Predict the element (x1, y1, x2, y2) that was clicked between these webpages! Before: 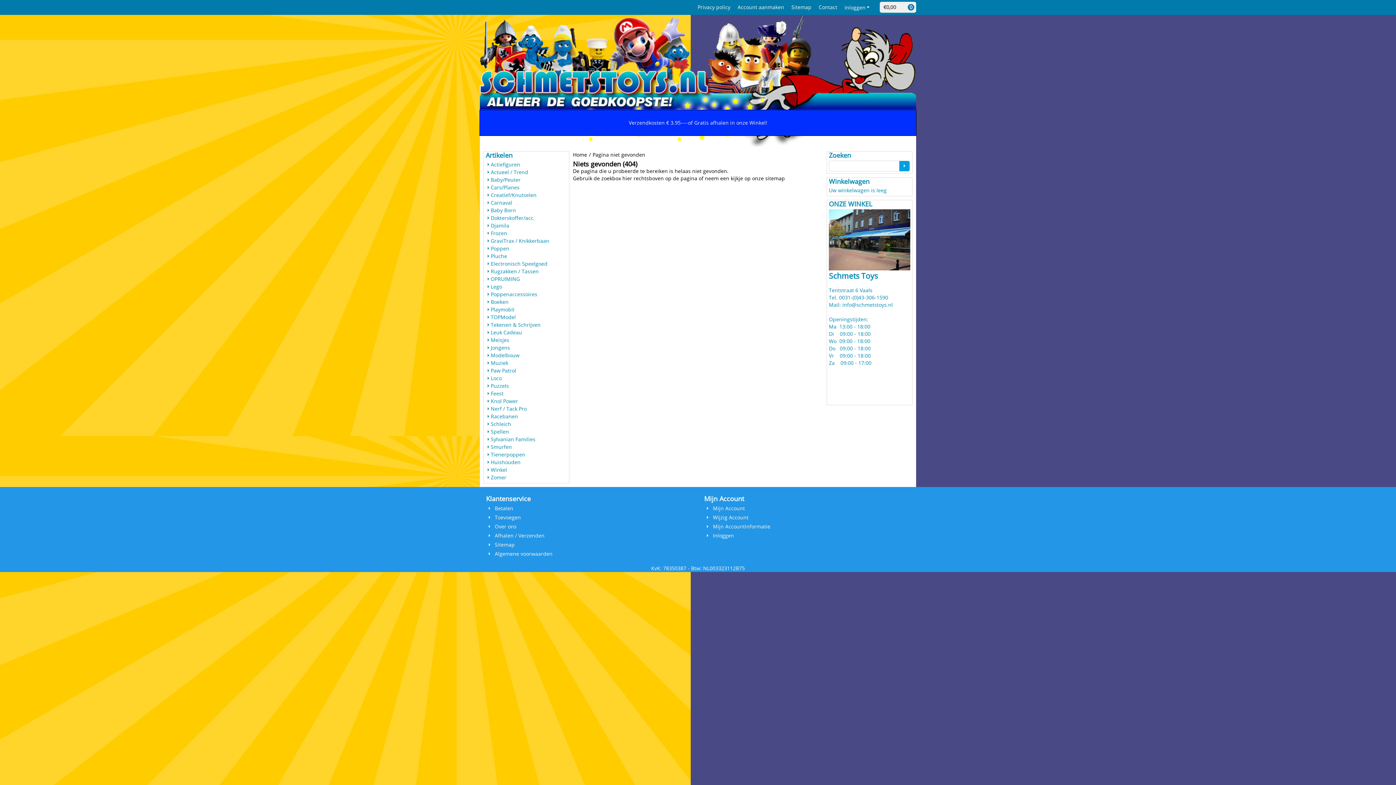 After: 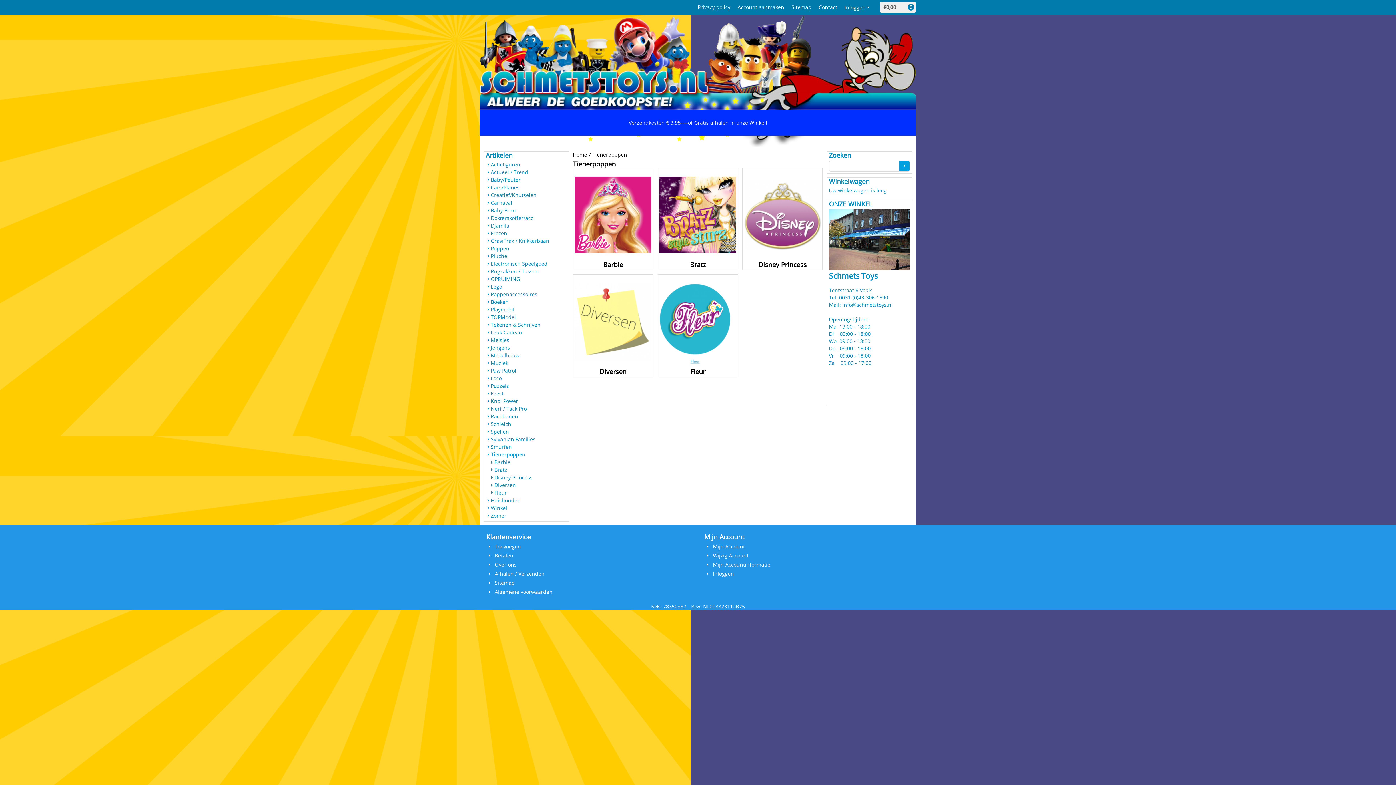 Action: label: Tienerpoppen bbox: (485, 451, 525, 458)